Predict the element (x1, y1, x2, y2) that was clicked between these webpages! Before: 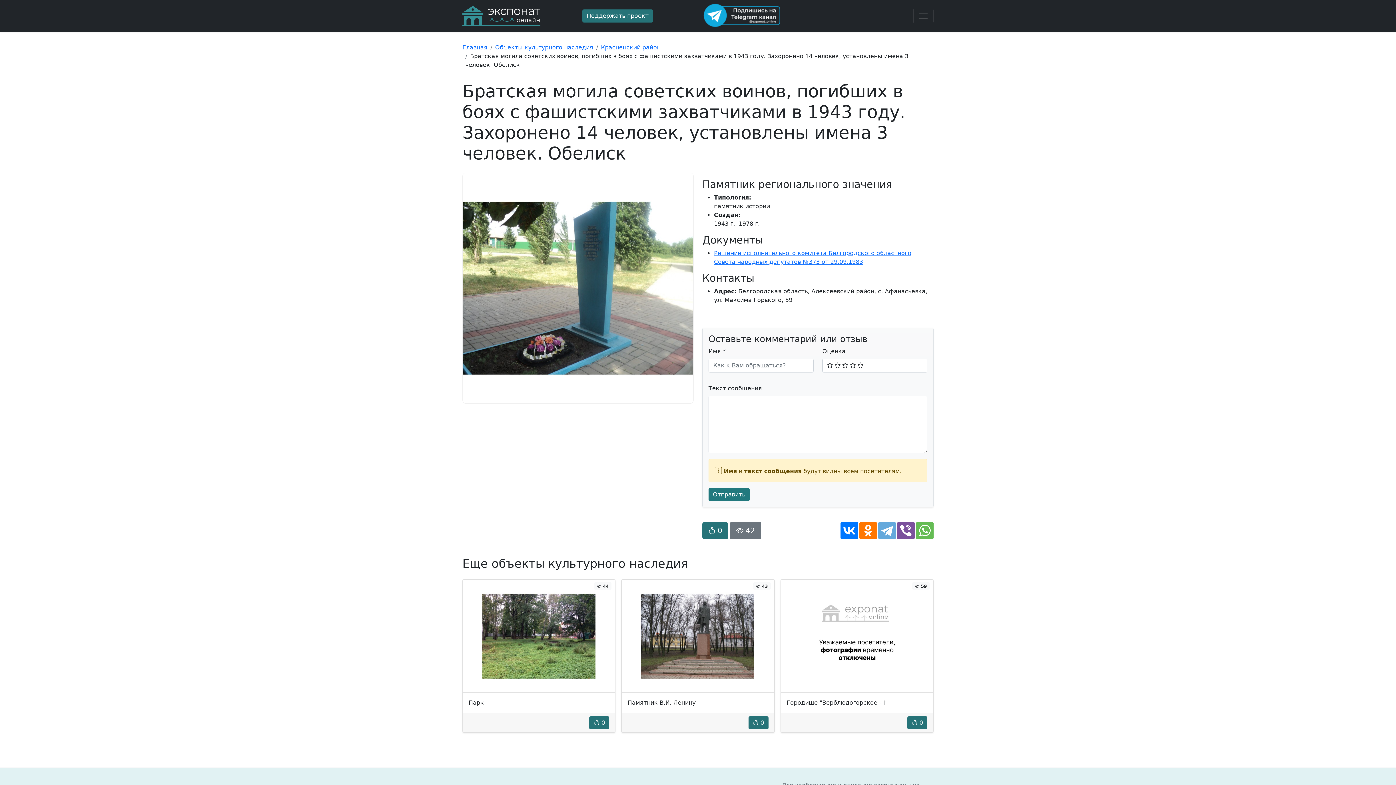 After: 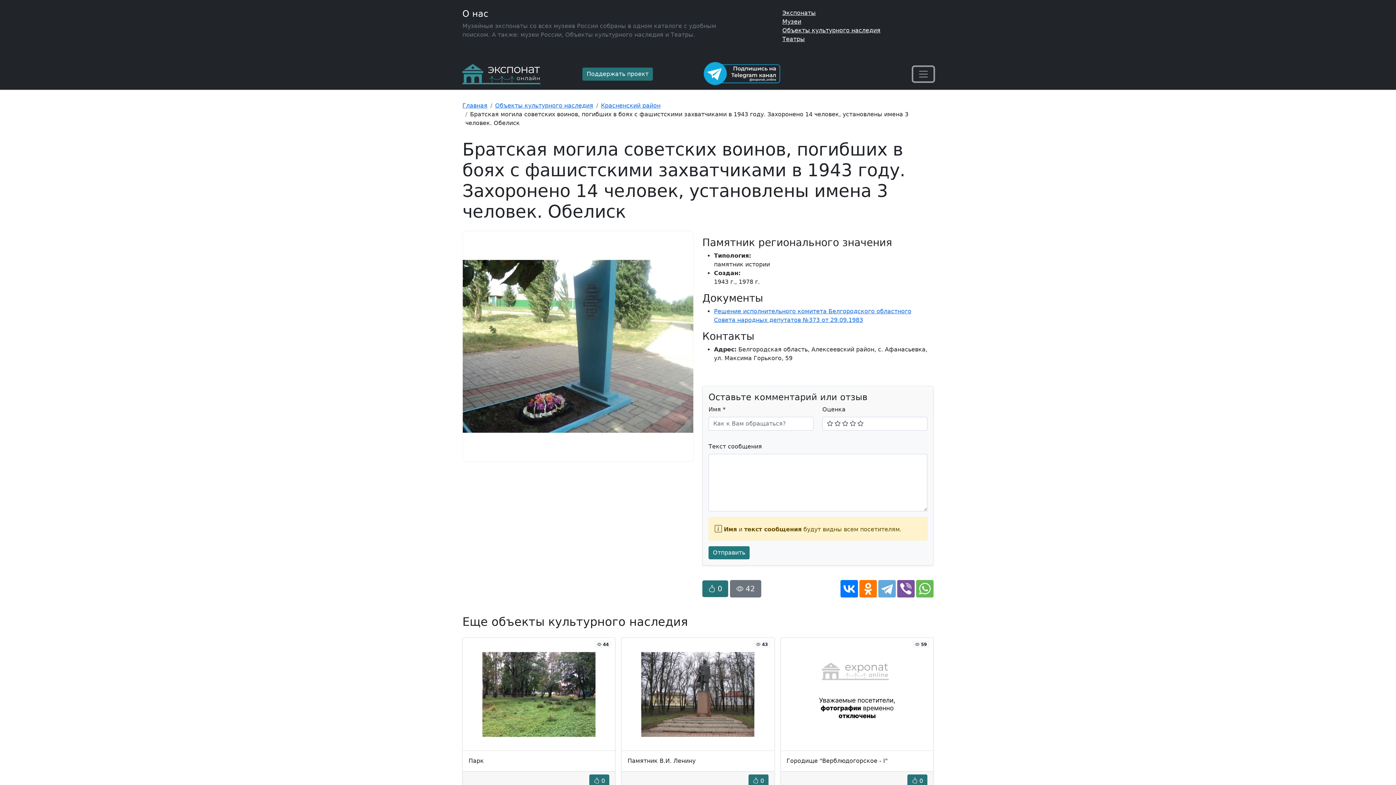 Action: label: Toggle navigation bbox: (913, 8, 933, 23)